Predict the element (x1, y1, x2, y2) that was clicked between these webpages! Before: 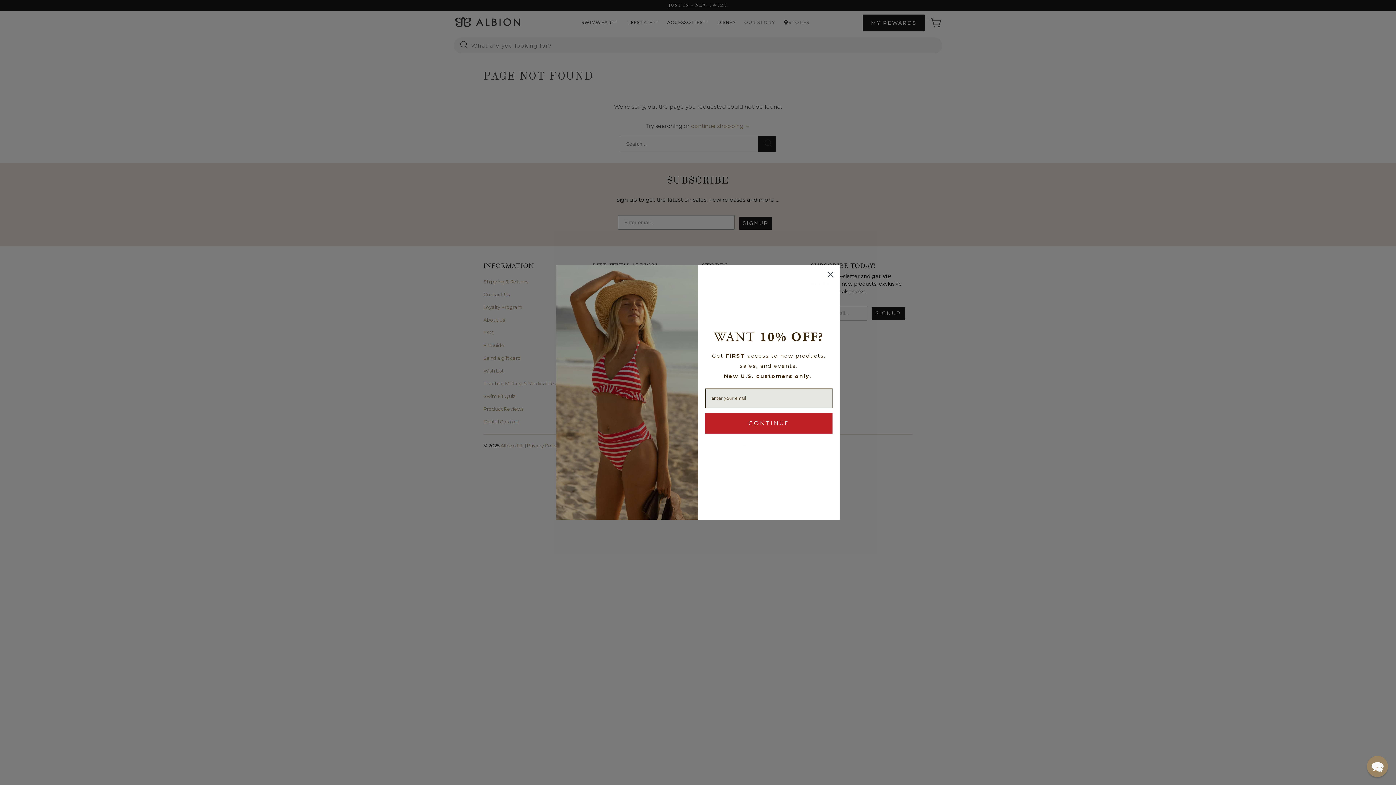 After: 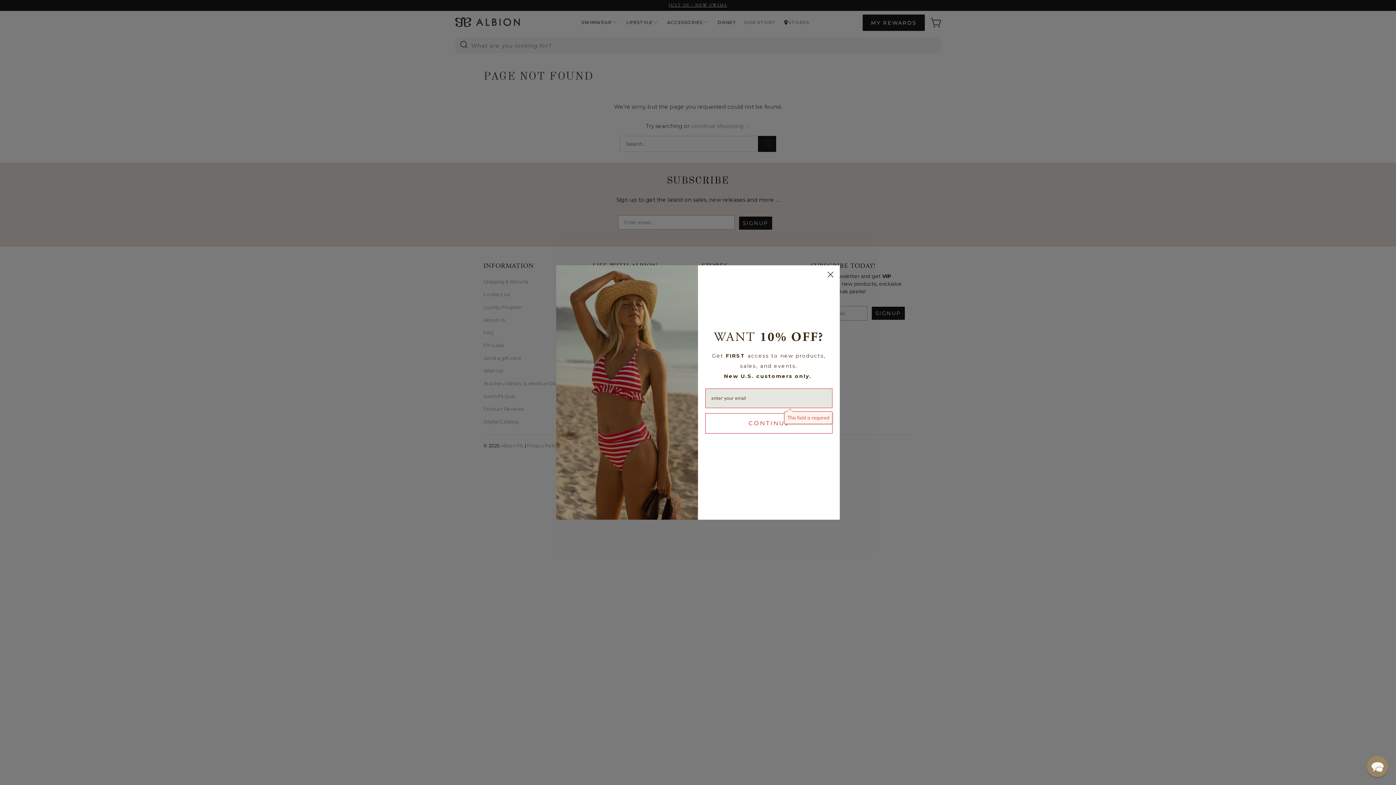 Action: label: CONTINUE bbox: (705, 413, 832, 433)